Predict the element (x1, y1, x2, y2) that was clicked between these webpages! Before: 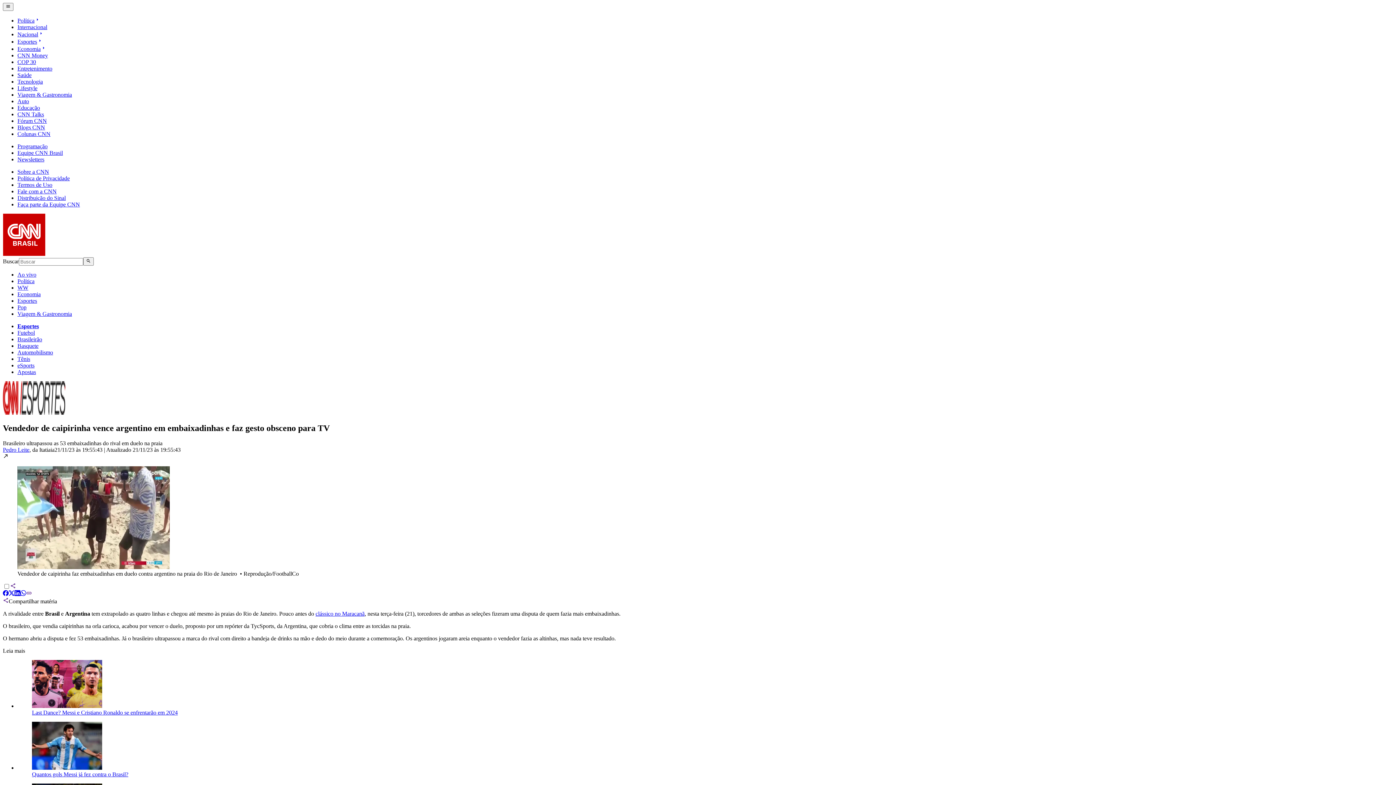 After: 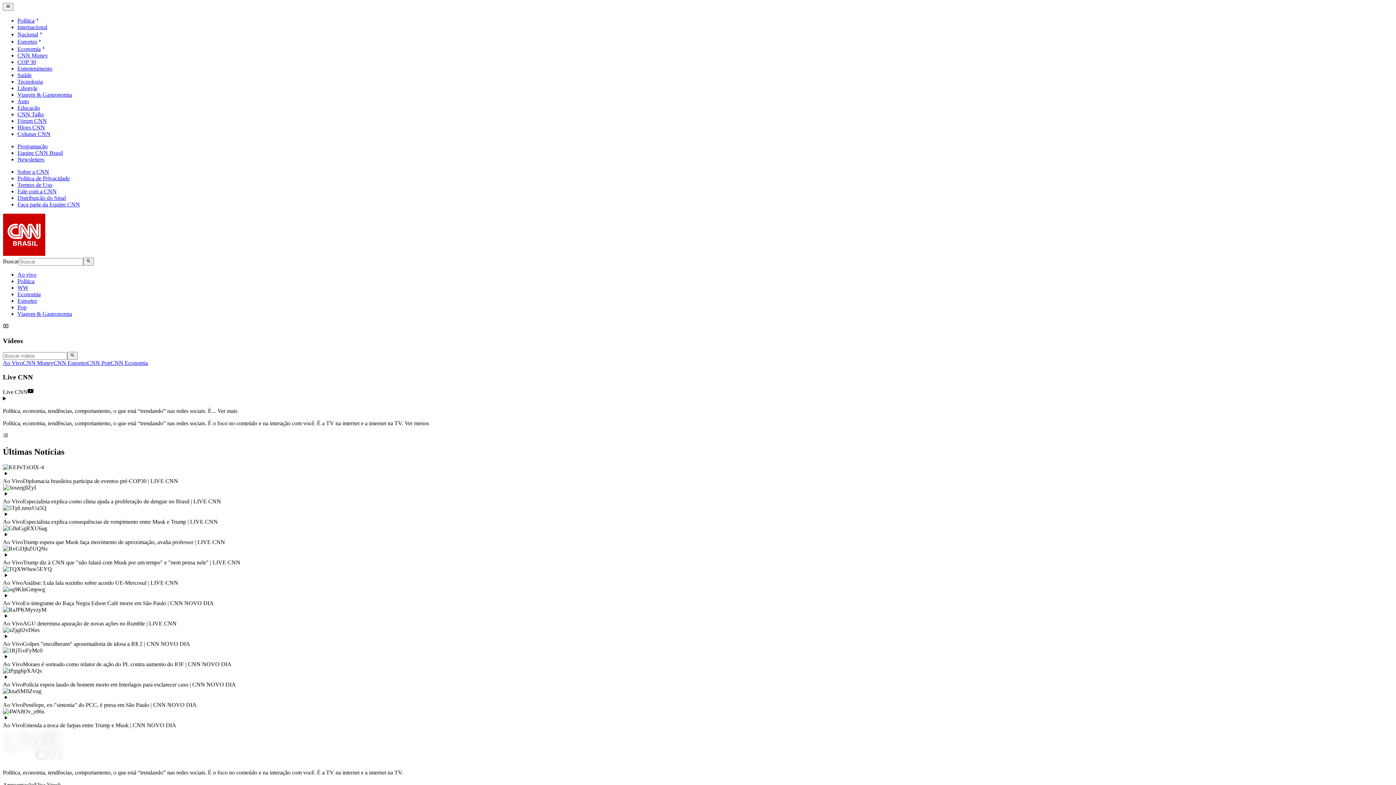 Action: bbox: (17, 271, 36, 277) label: Ao vivo